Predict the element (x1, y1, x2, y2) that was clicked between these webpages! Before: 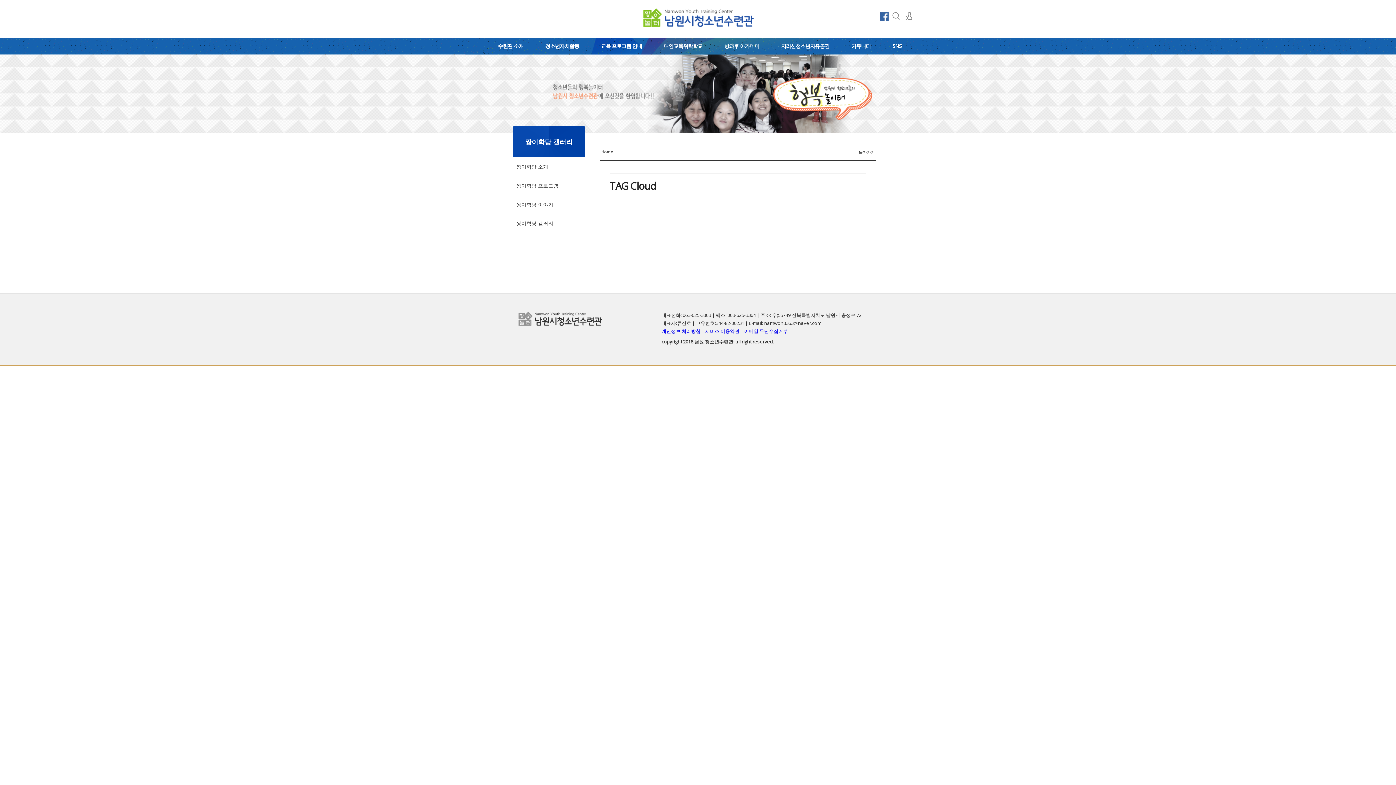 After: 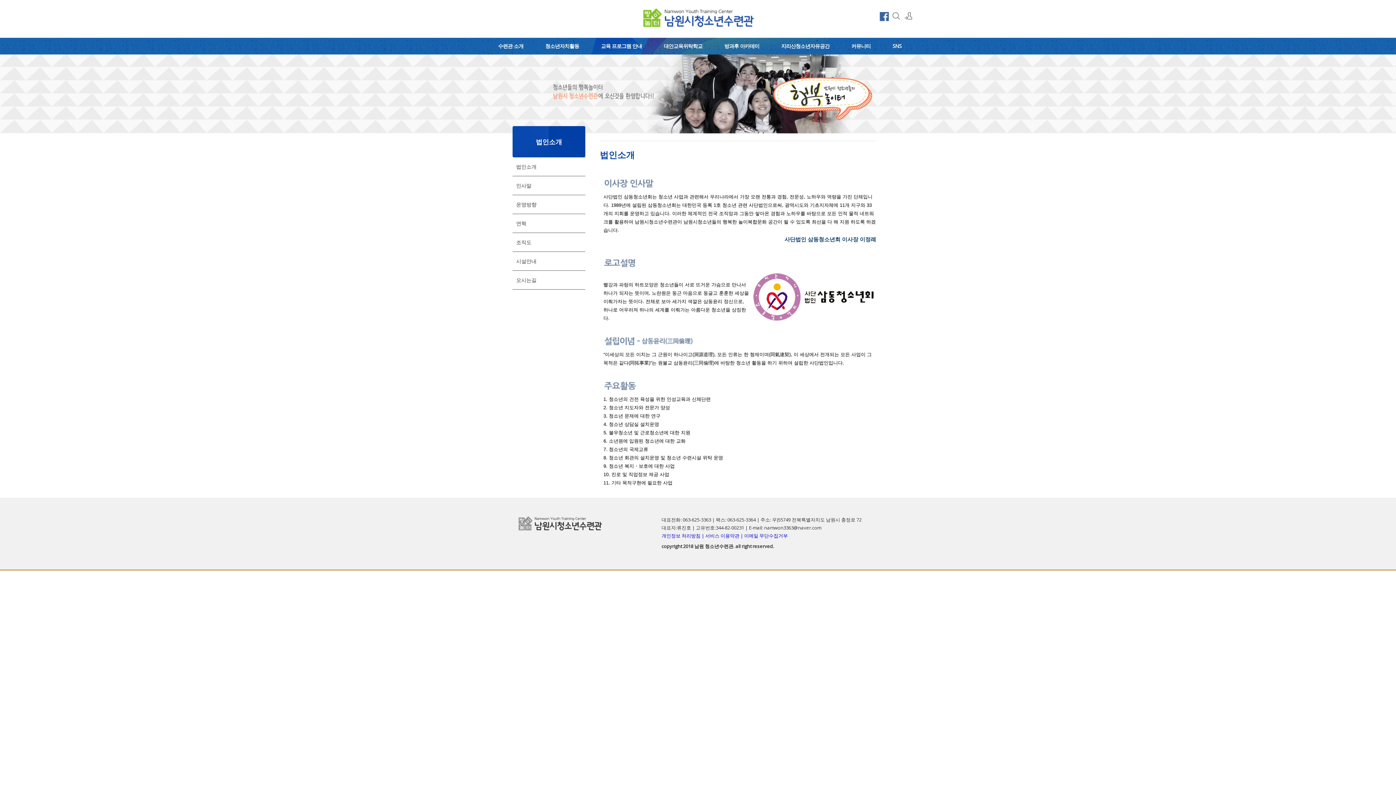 Action: label: 수련관 소개 bbox: (489, 37, 532, 54)